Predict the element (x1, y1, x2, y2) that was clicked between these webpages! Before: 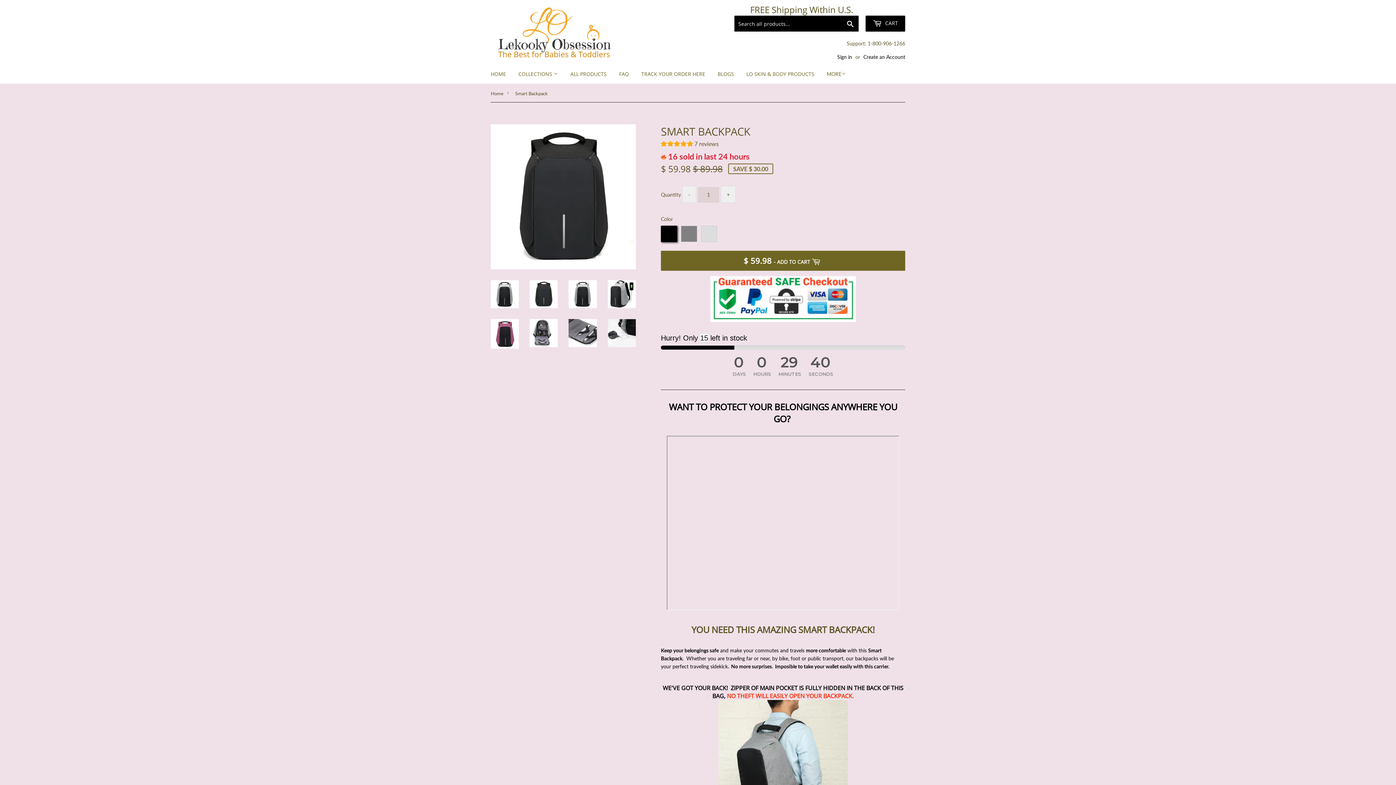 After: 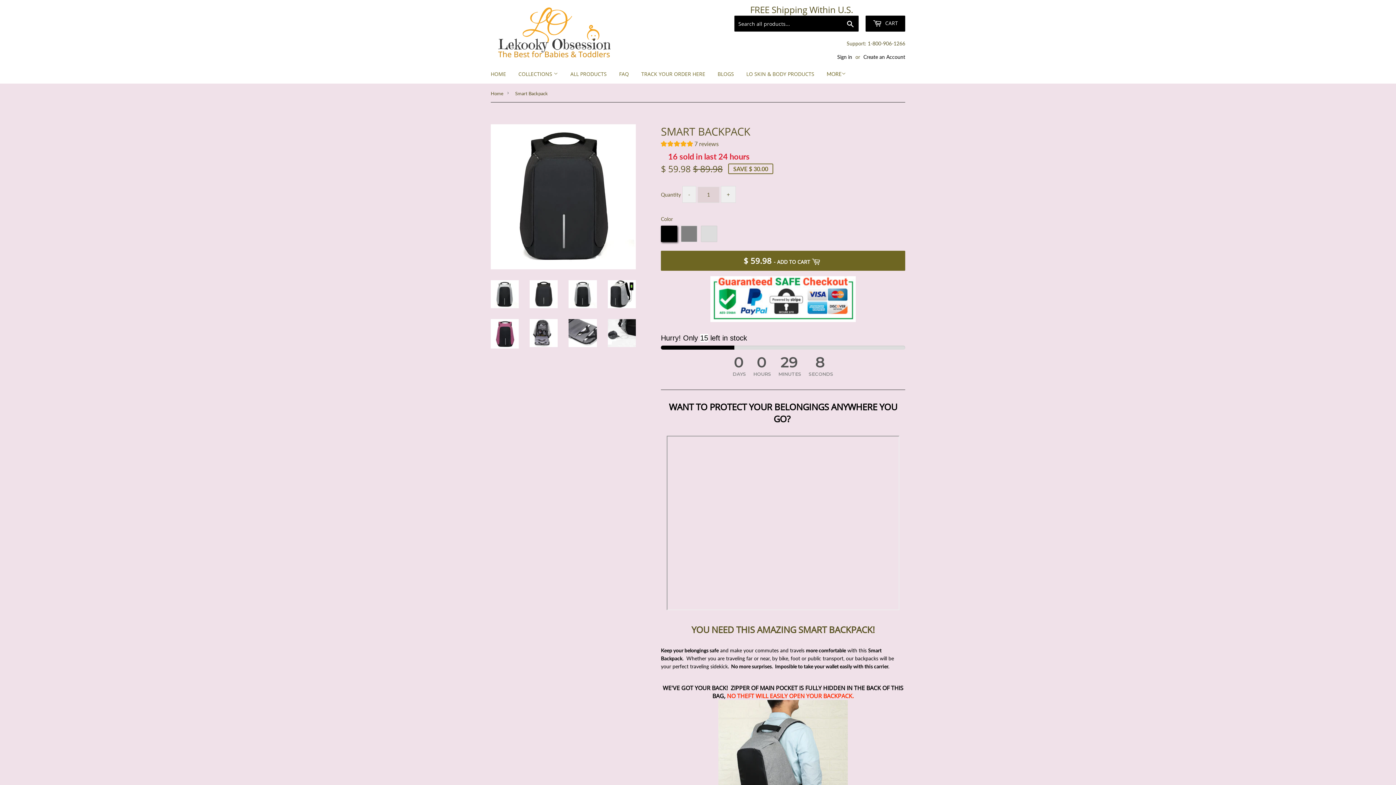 Action: bbox: (529, 280, 557, 308)